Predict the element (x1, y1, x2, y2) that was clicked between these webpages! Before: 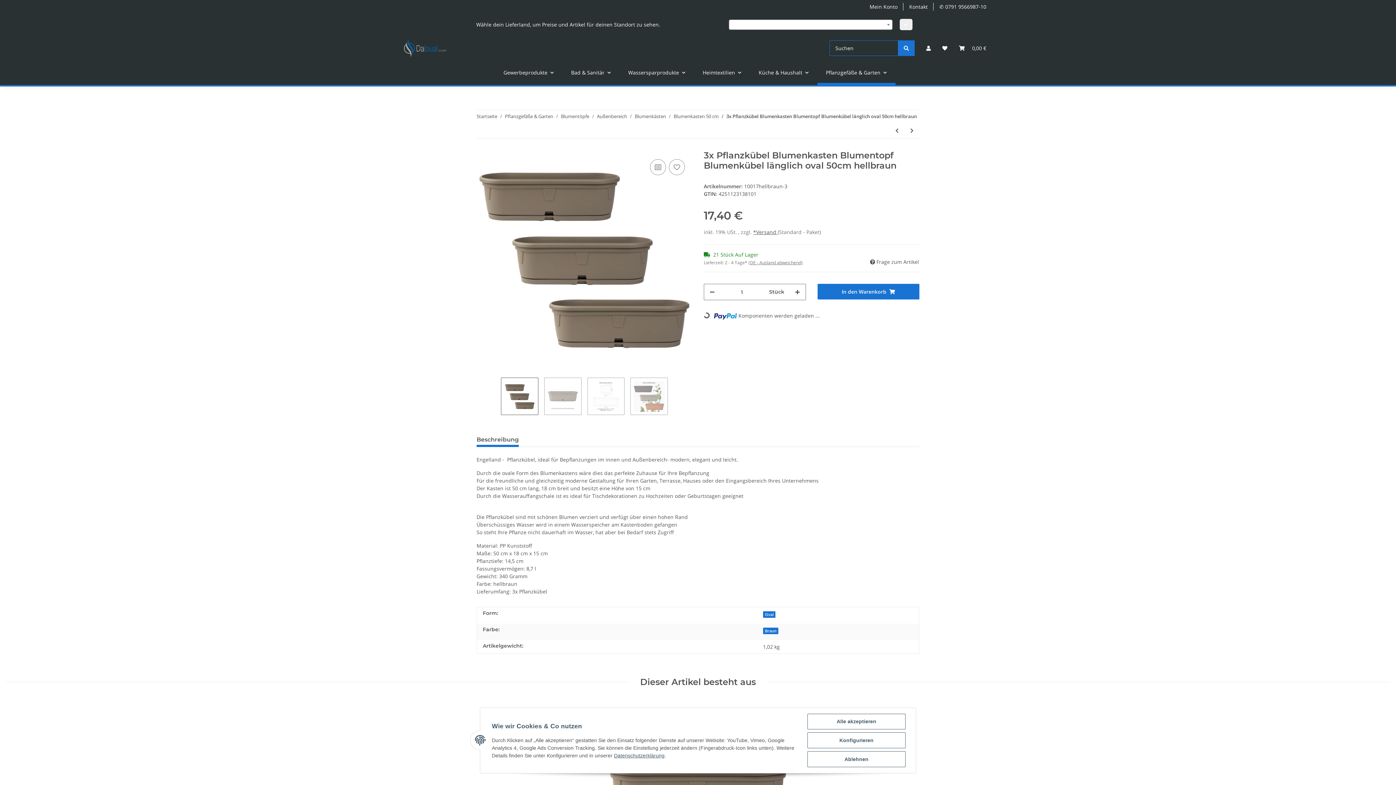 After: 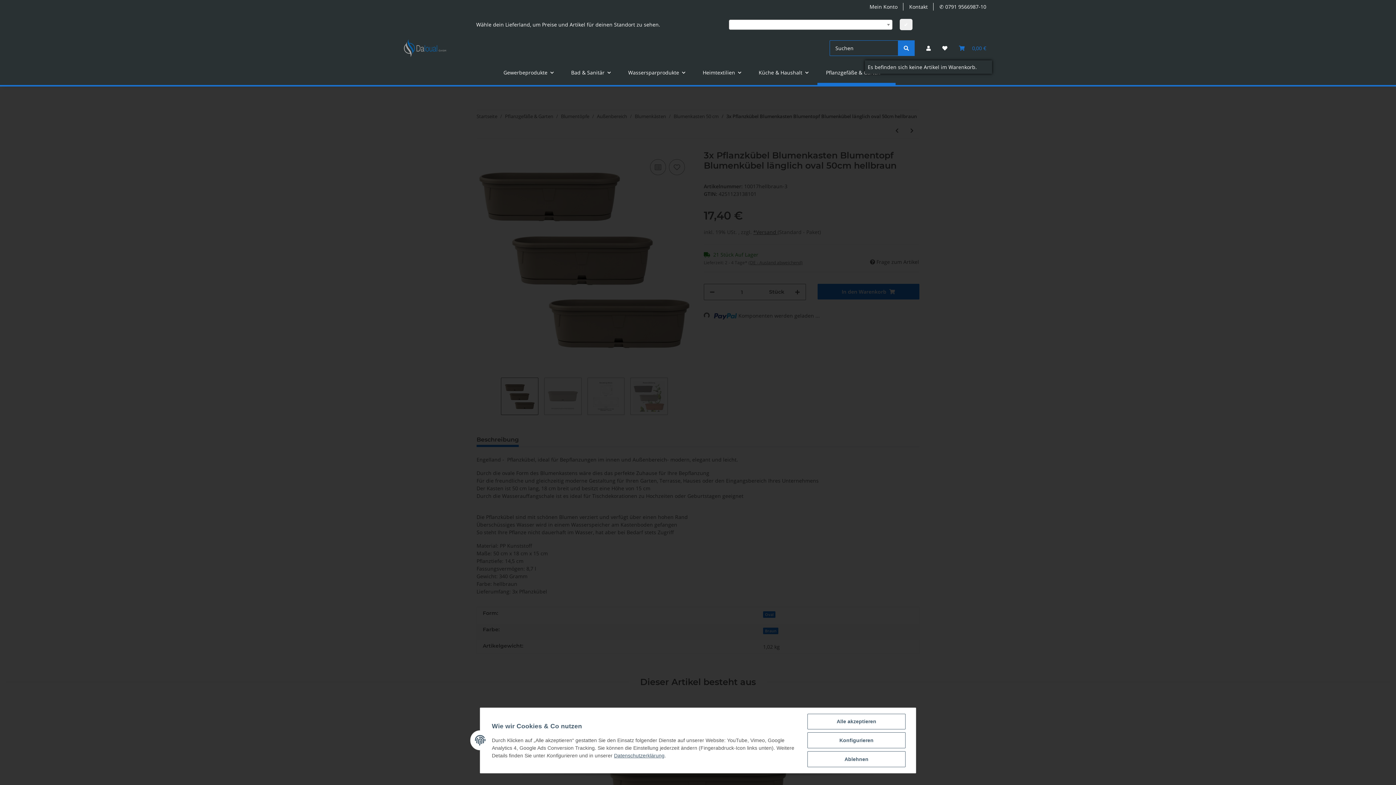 Action: bbox: (953, 35, 992, 60) label: Warenkorb